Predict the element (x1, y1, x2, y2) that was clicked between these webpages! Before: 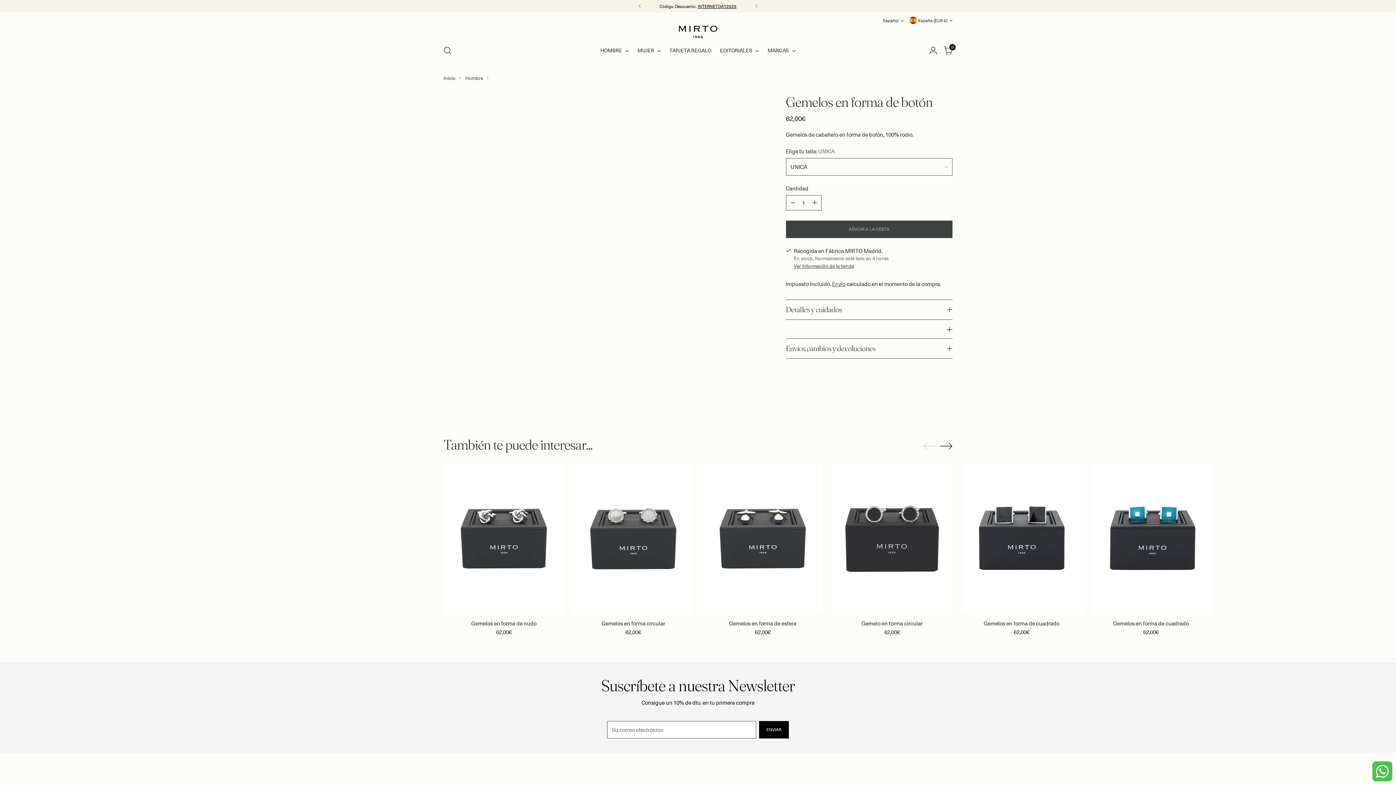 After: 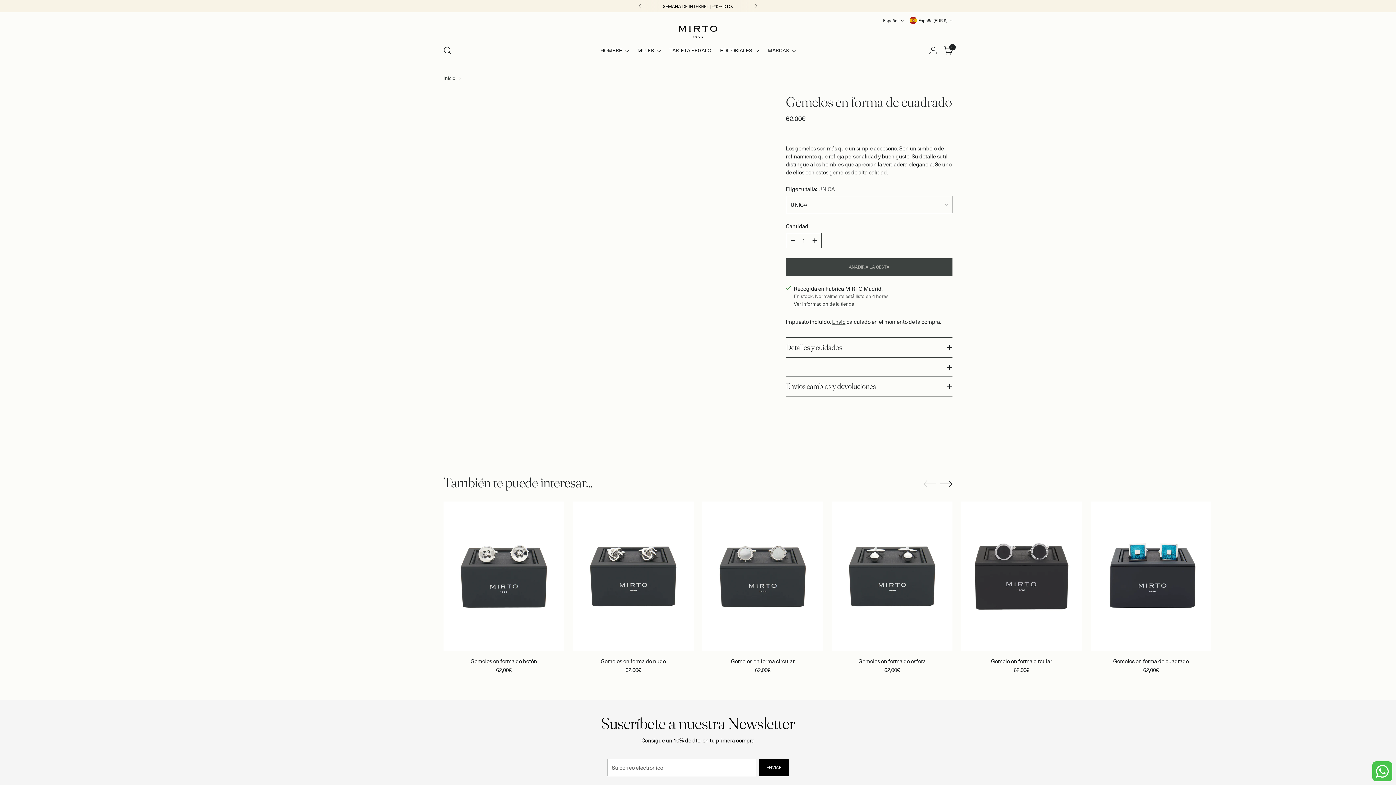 Action: label: Gemelos en forma de cuadrado bbox: (961, 464, 1082, 613)